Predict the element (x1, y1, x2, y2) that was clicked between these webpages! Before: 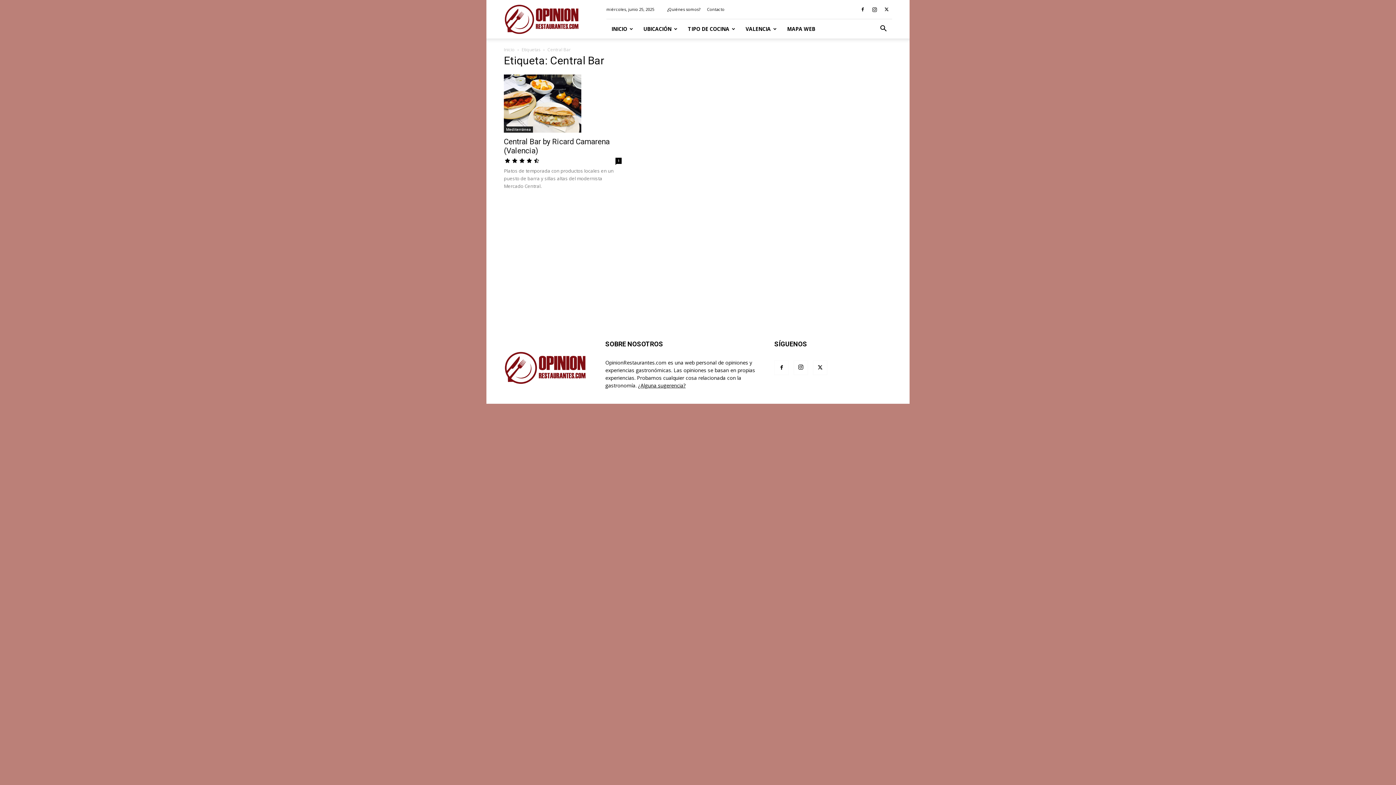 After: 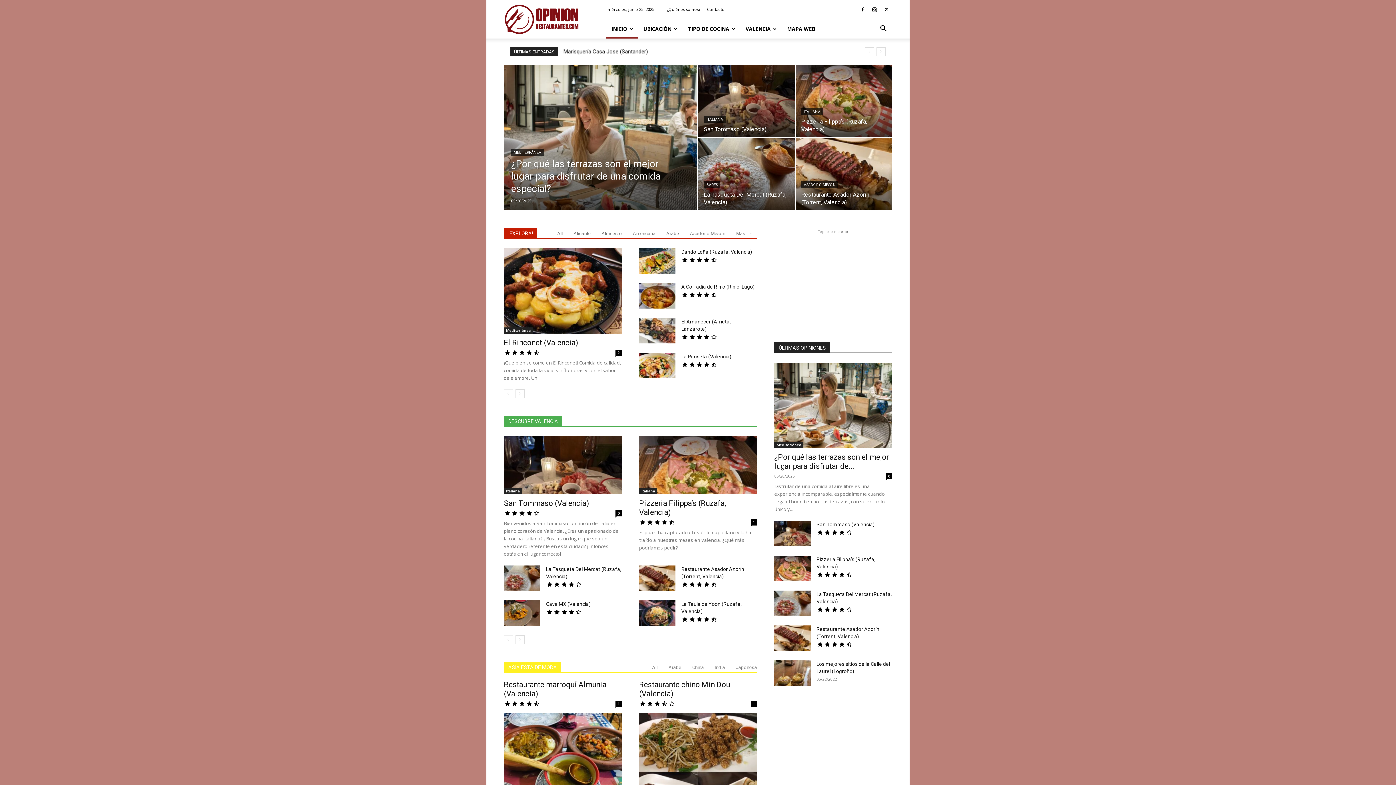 Action: label: Inicio bbox: (504, 46, 514, 52)